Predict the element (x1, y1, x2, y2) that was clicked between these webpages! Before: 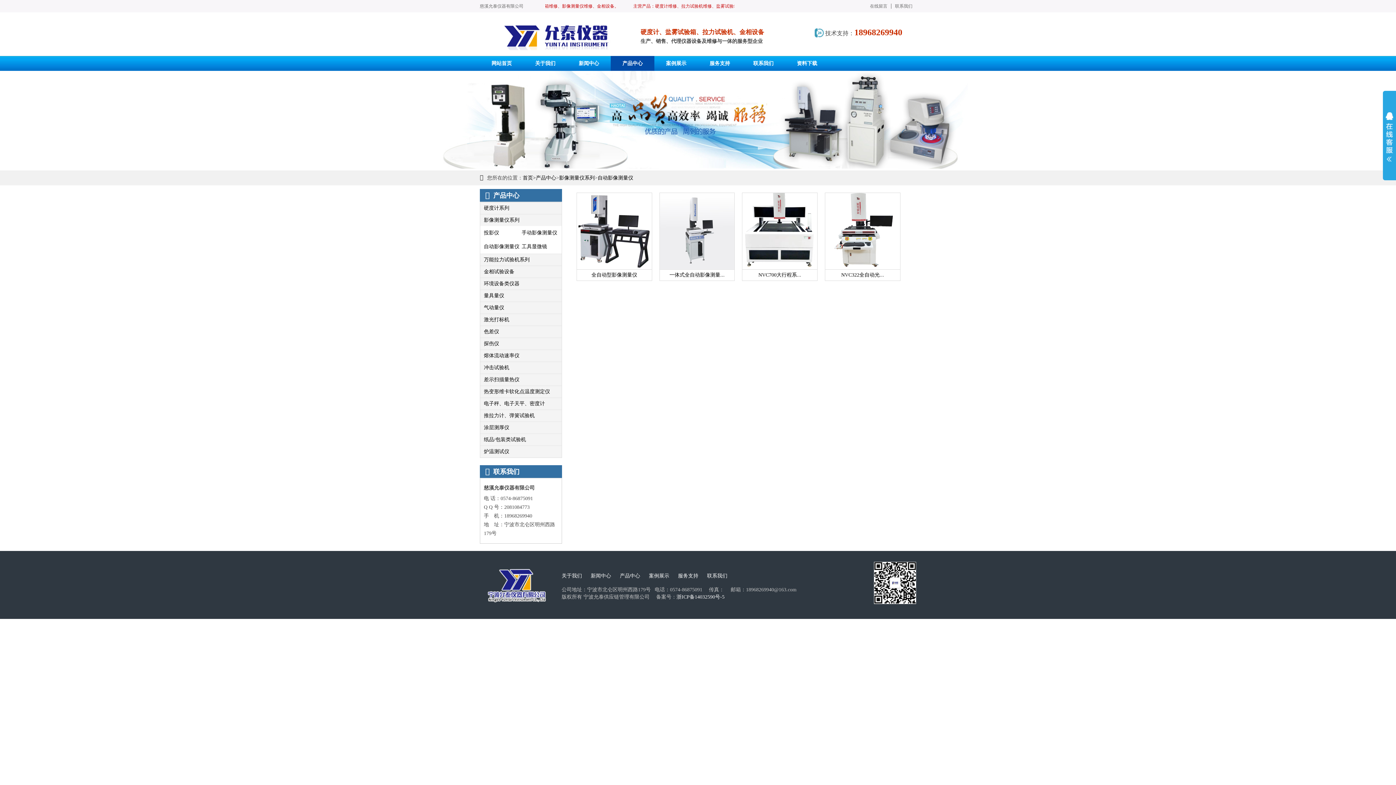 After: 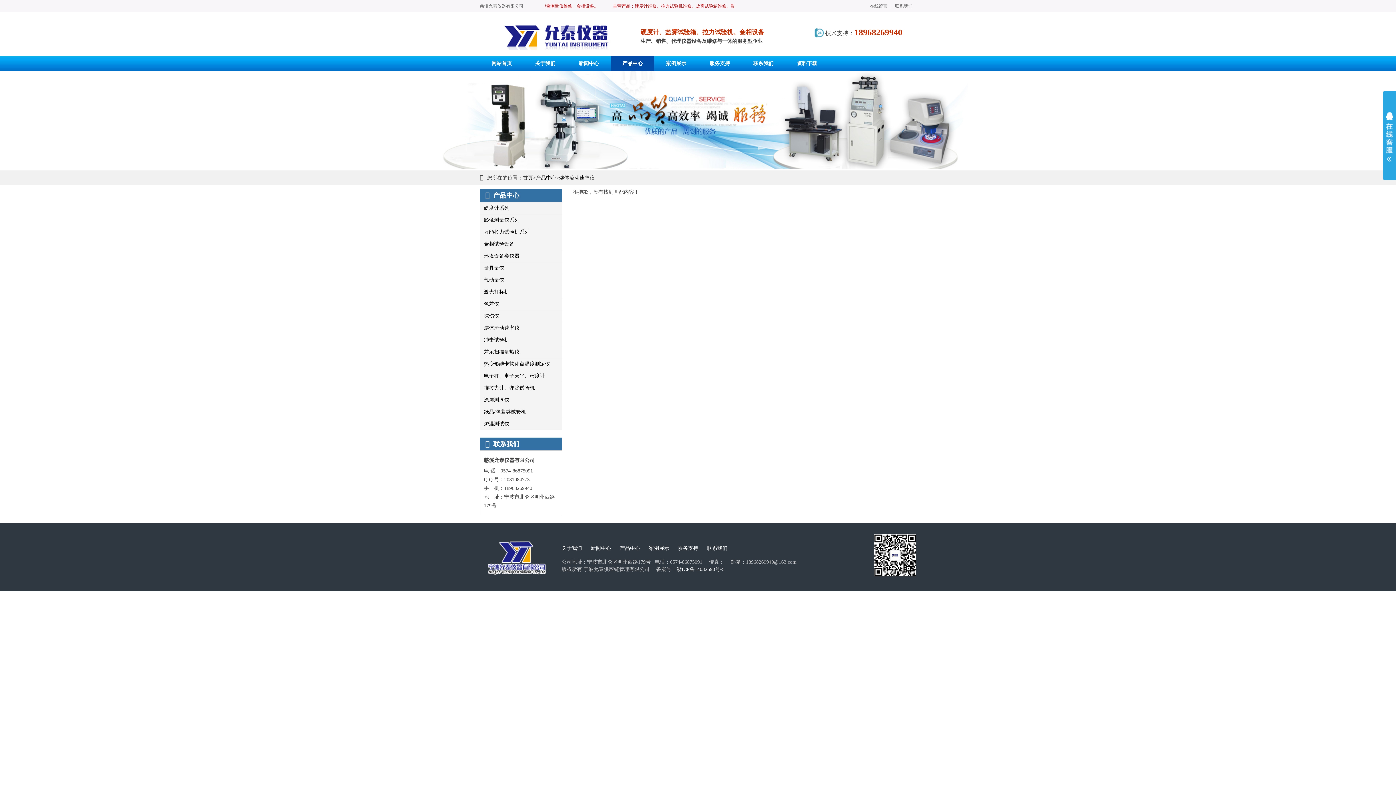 Action: label: 熔体流动速率仪 bbox: (484, 353, 519, 358)